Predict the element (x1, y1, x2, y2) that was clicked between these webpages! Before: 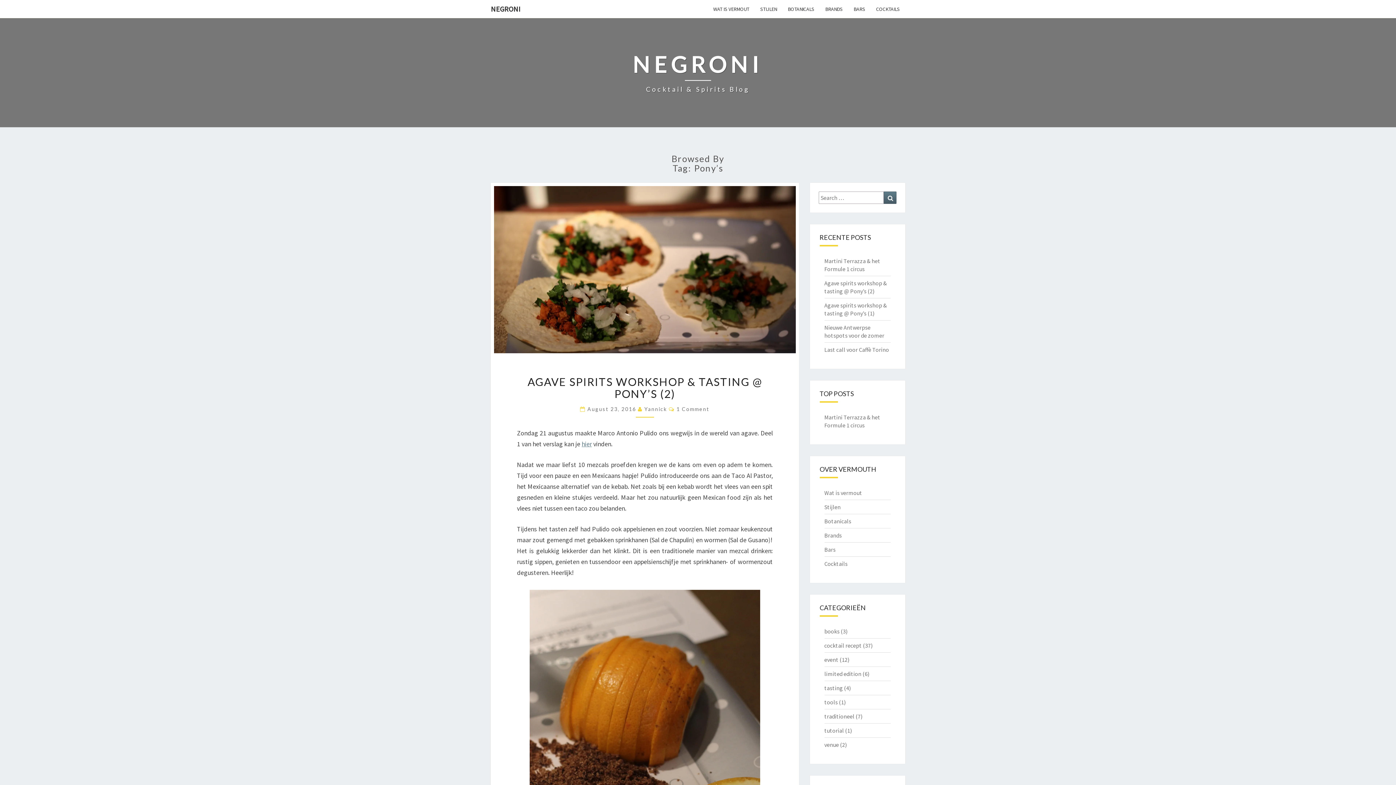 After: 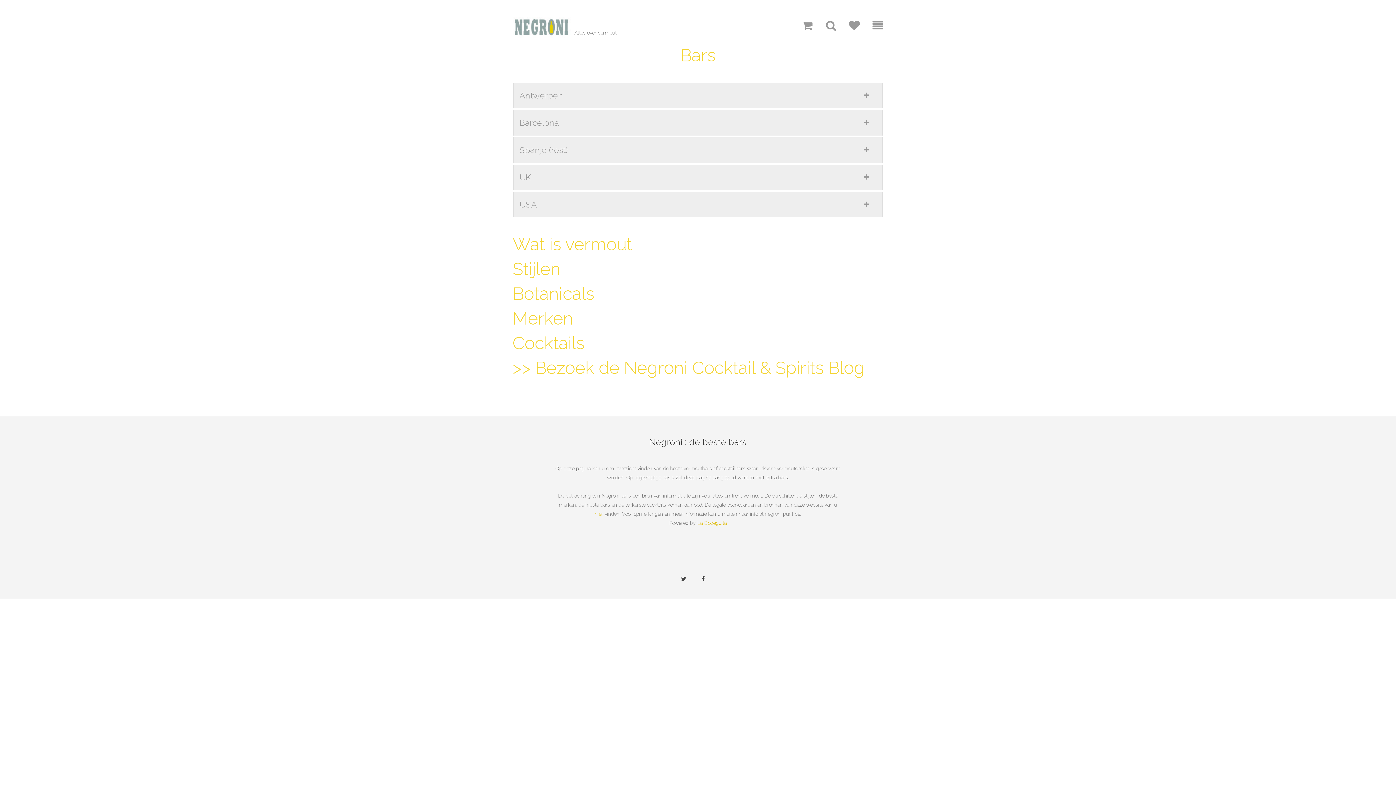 Action: bbox: (848, 0, 870, 18) label: BARS